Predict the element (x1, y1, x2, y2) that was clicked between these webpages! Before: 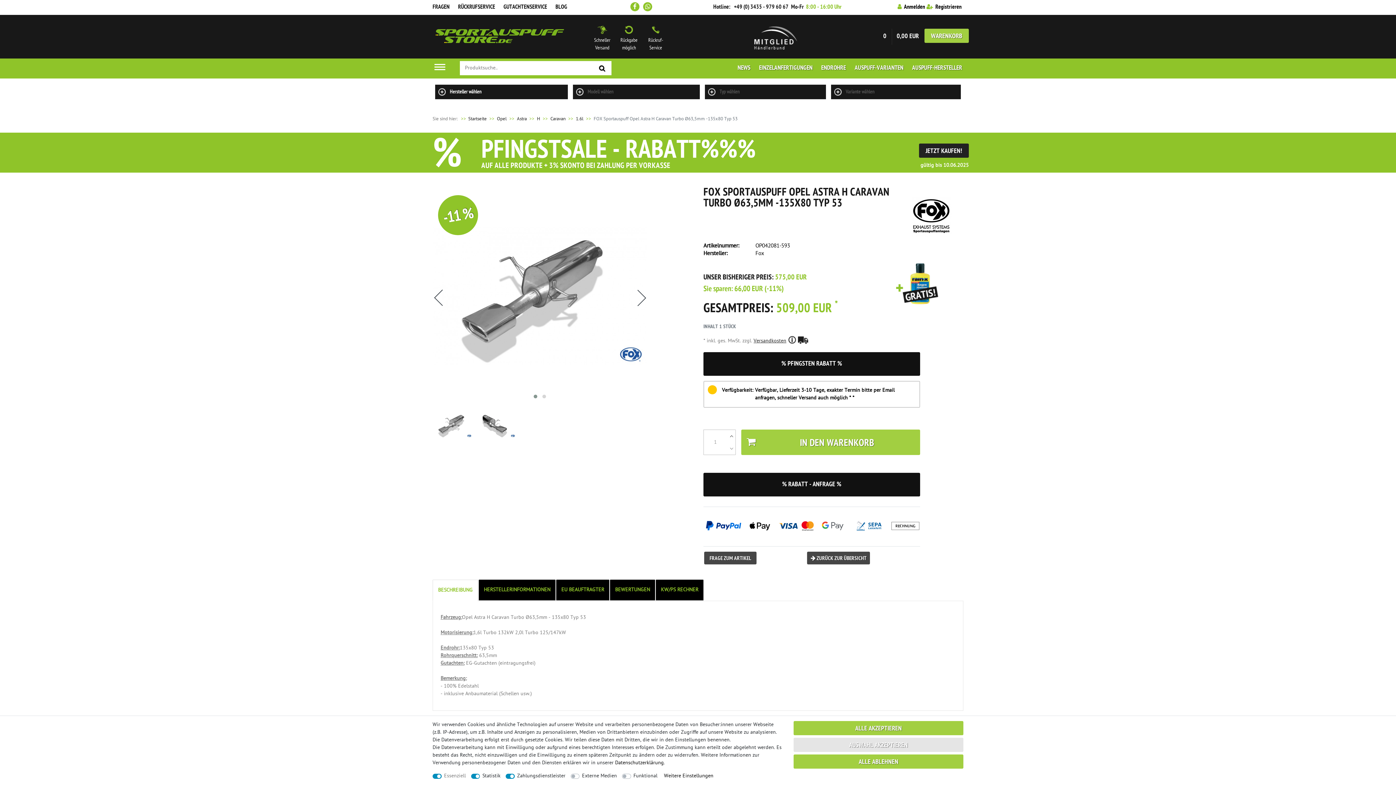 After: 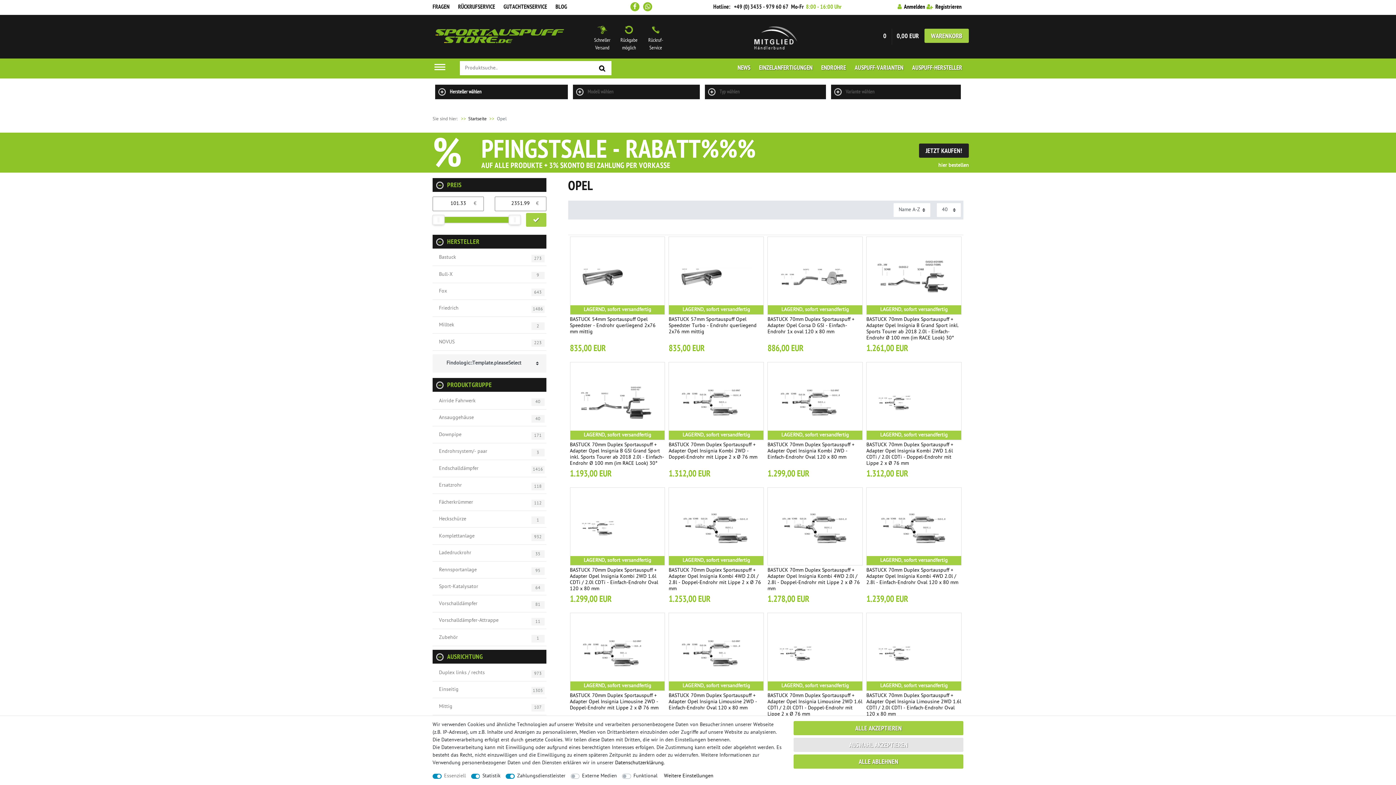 Action: label: Opel bbox: (497, 116, 506, 122)